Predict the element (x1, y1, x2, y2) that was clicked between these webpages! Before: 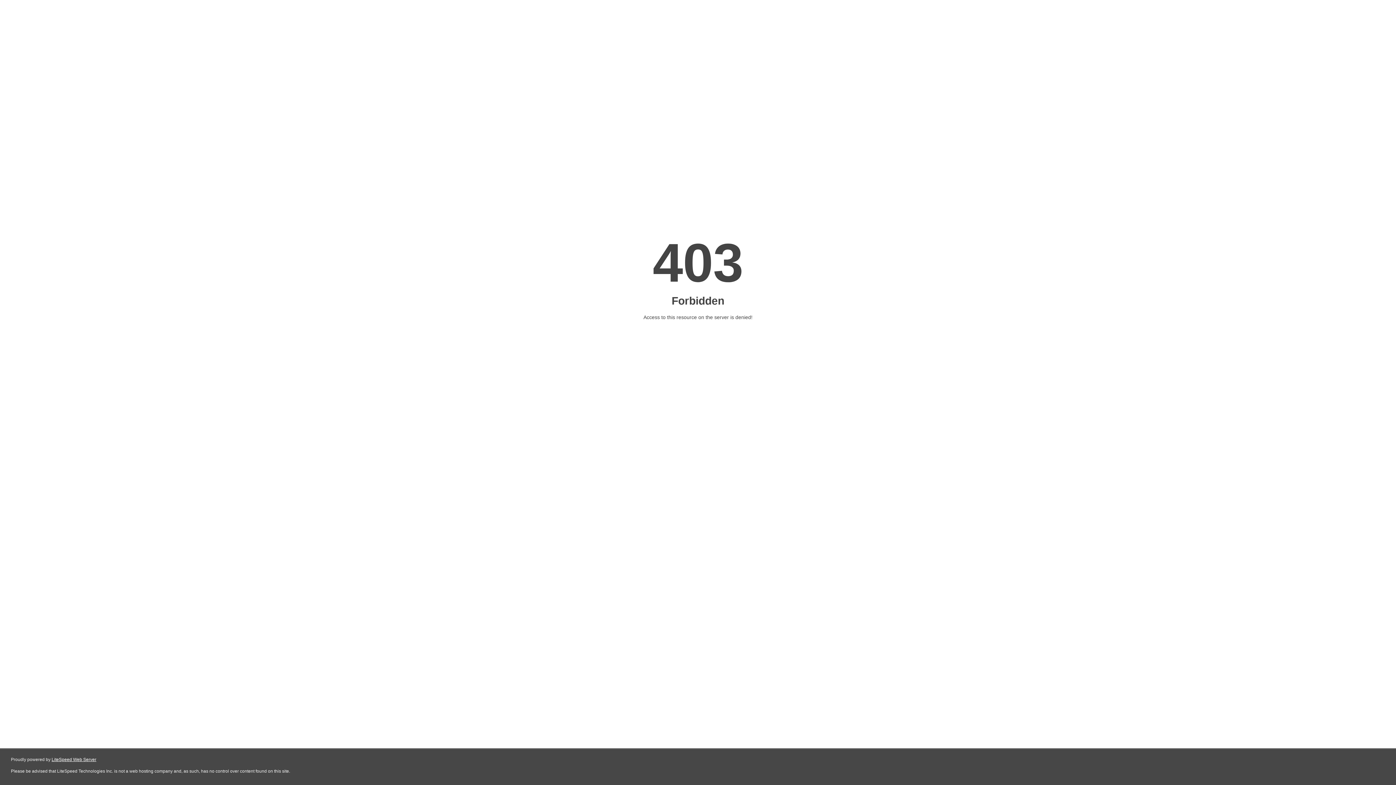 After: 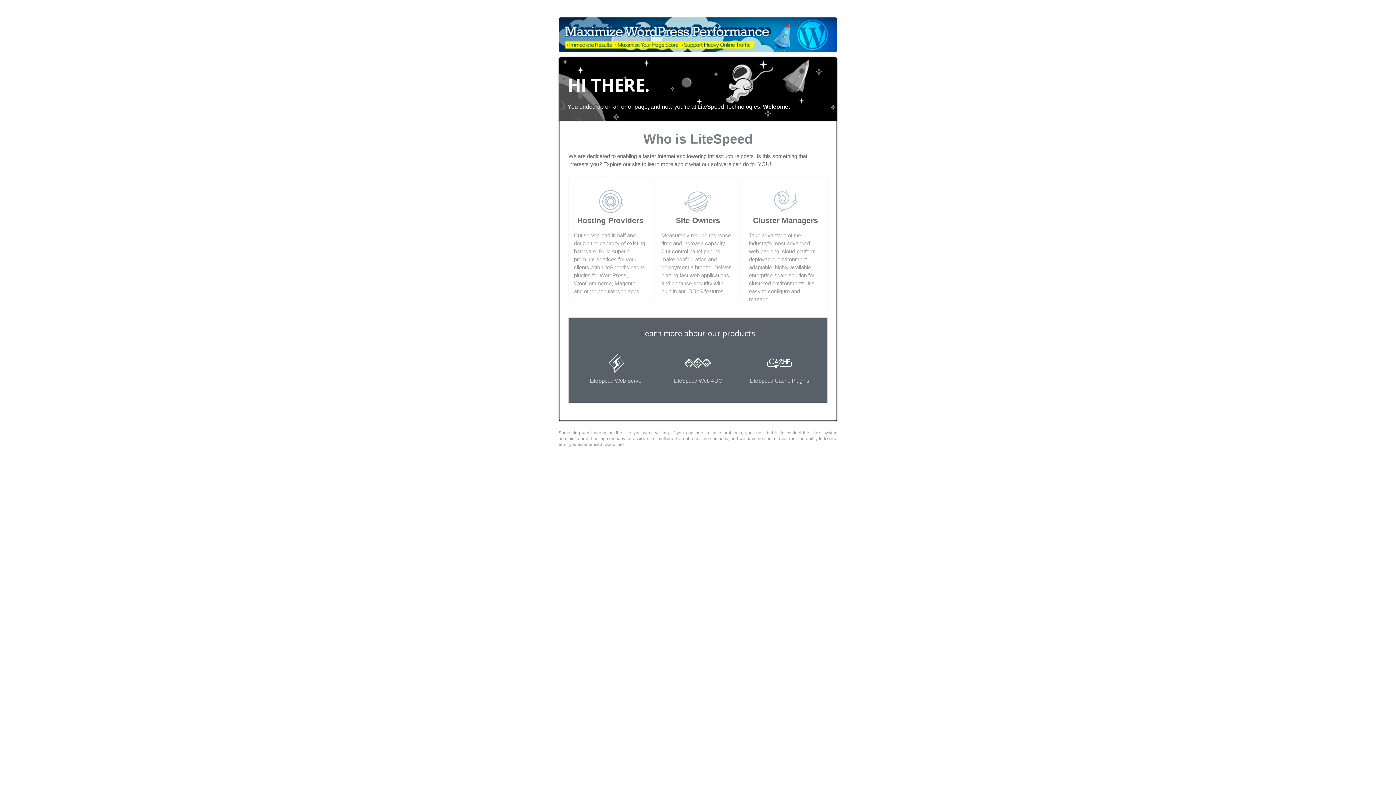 Action: bbox: (51, 757, 96, 762) label: LiteSpeed Web Server